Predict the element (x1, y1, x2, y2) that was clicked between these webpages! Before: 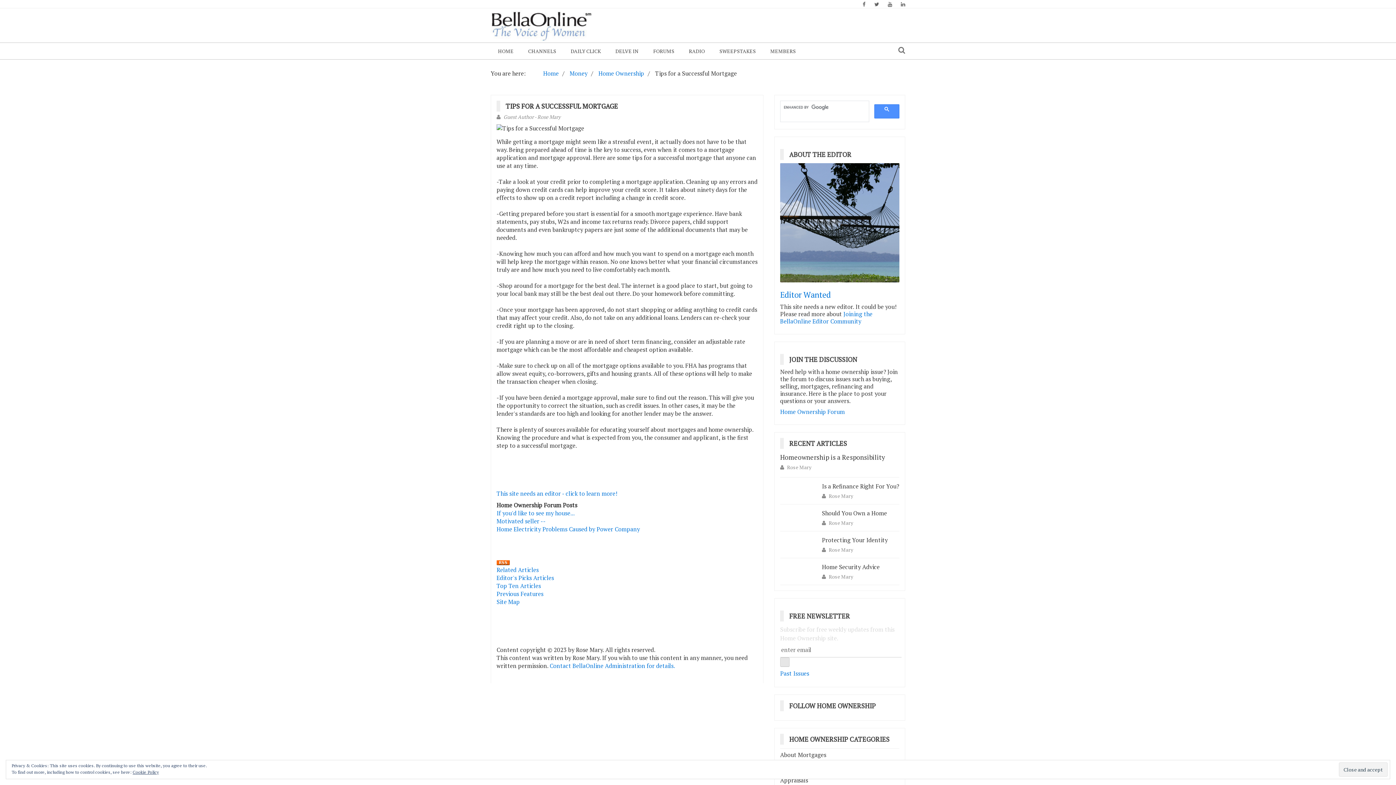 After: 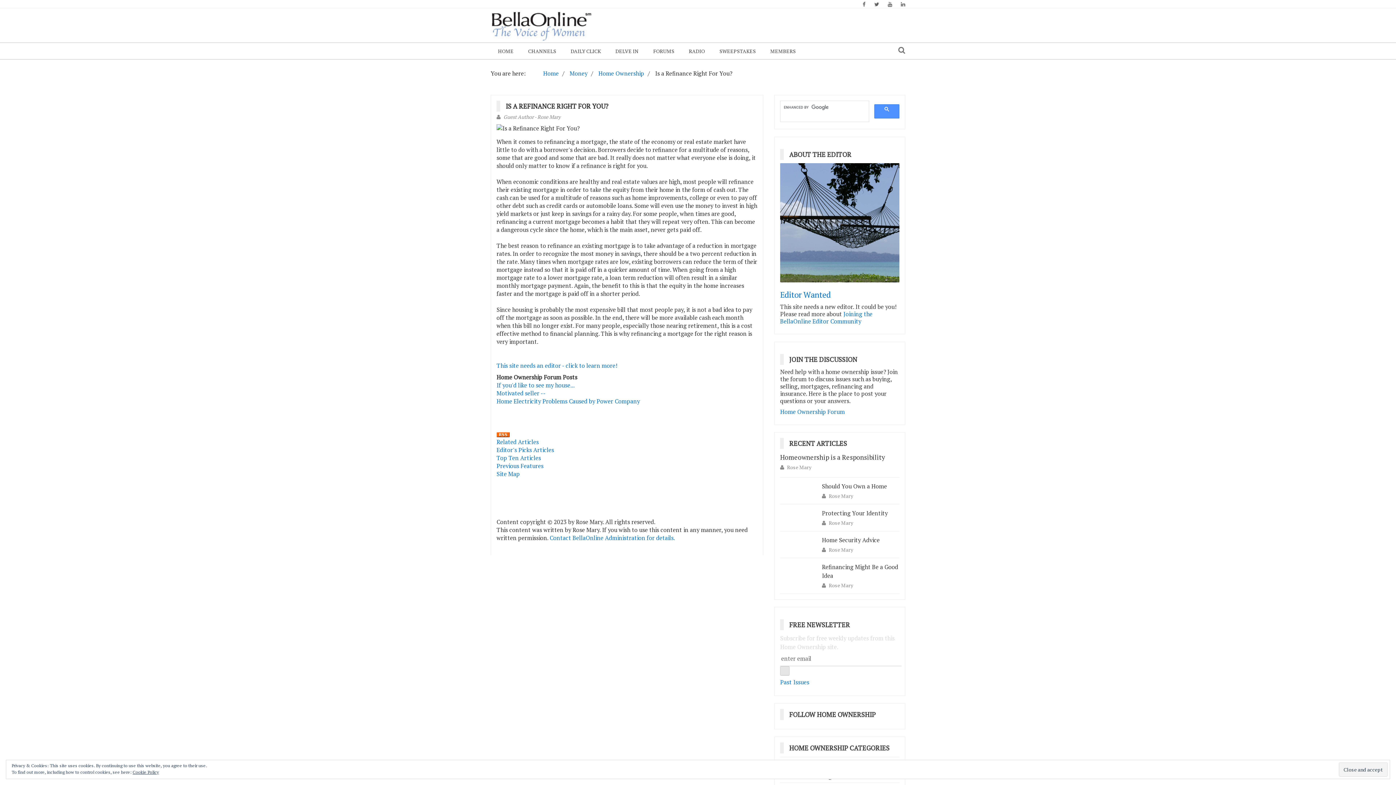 Action: label: Is a Refinance Right For You? bbox: (822, 482, 899, 490)